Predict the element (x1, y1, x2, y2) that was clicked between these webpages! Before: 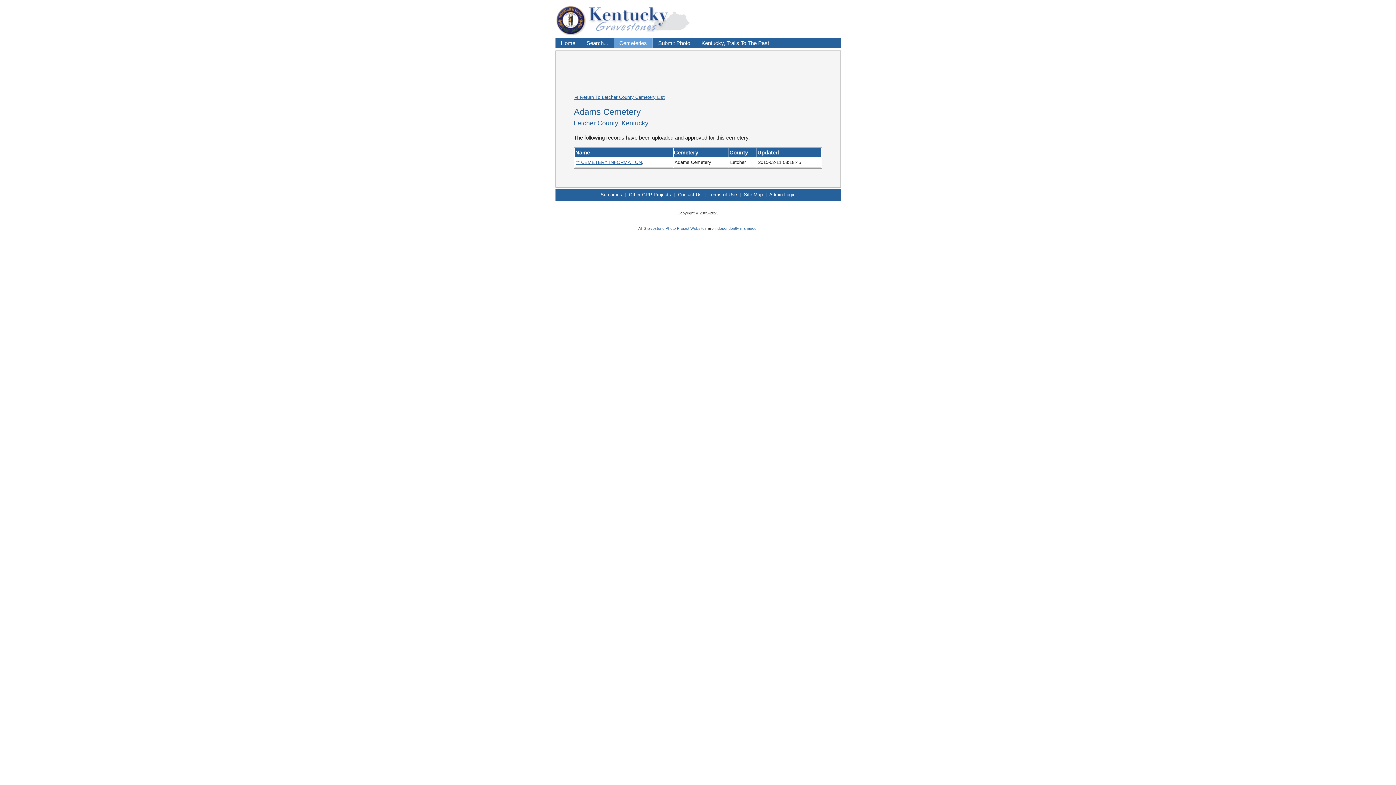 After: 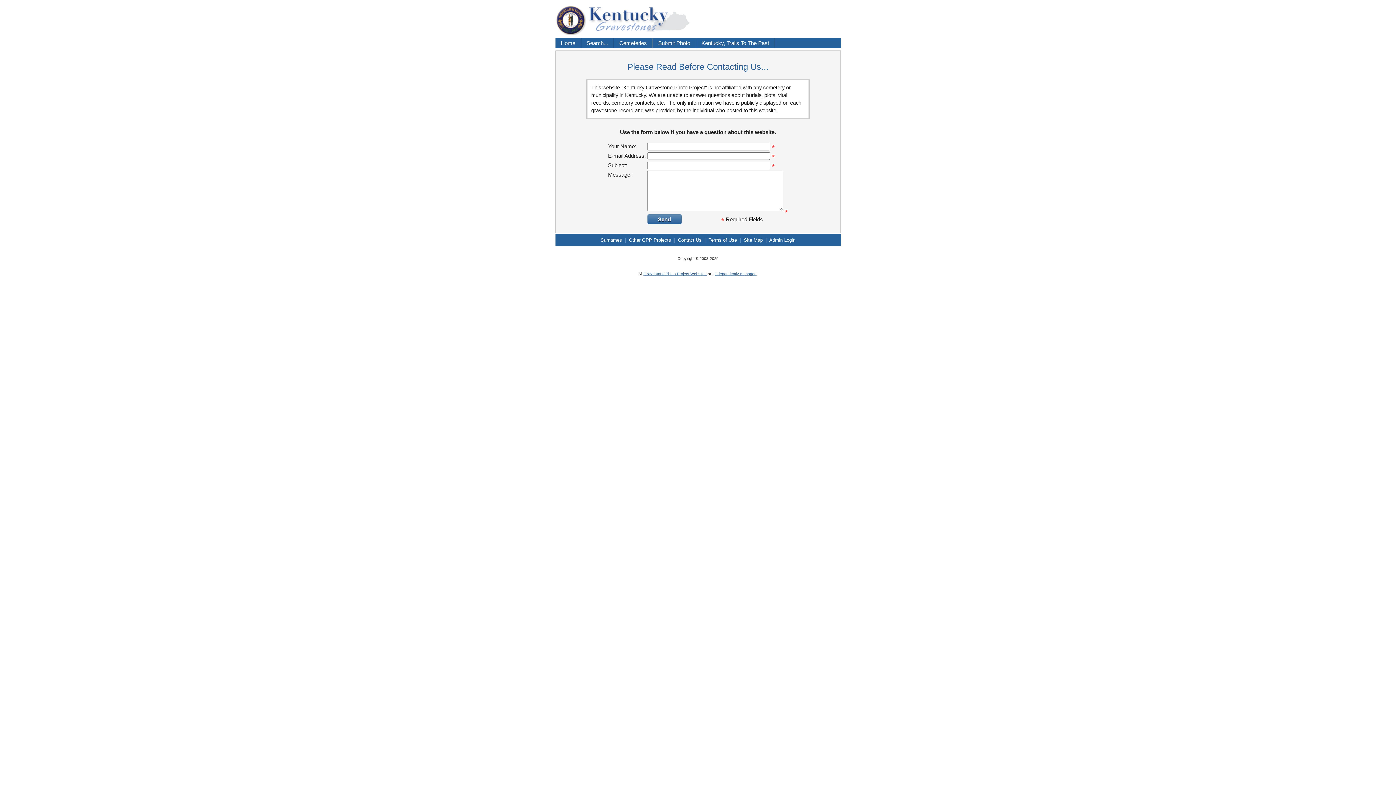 Action: label: Contact Us bbox: (678, 191, 701, 197)